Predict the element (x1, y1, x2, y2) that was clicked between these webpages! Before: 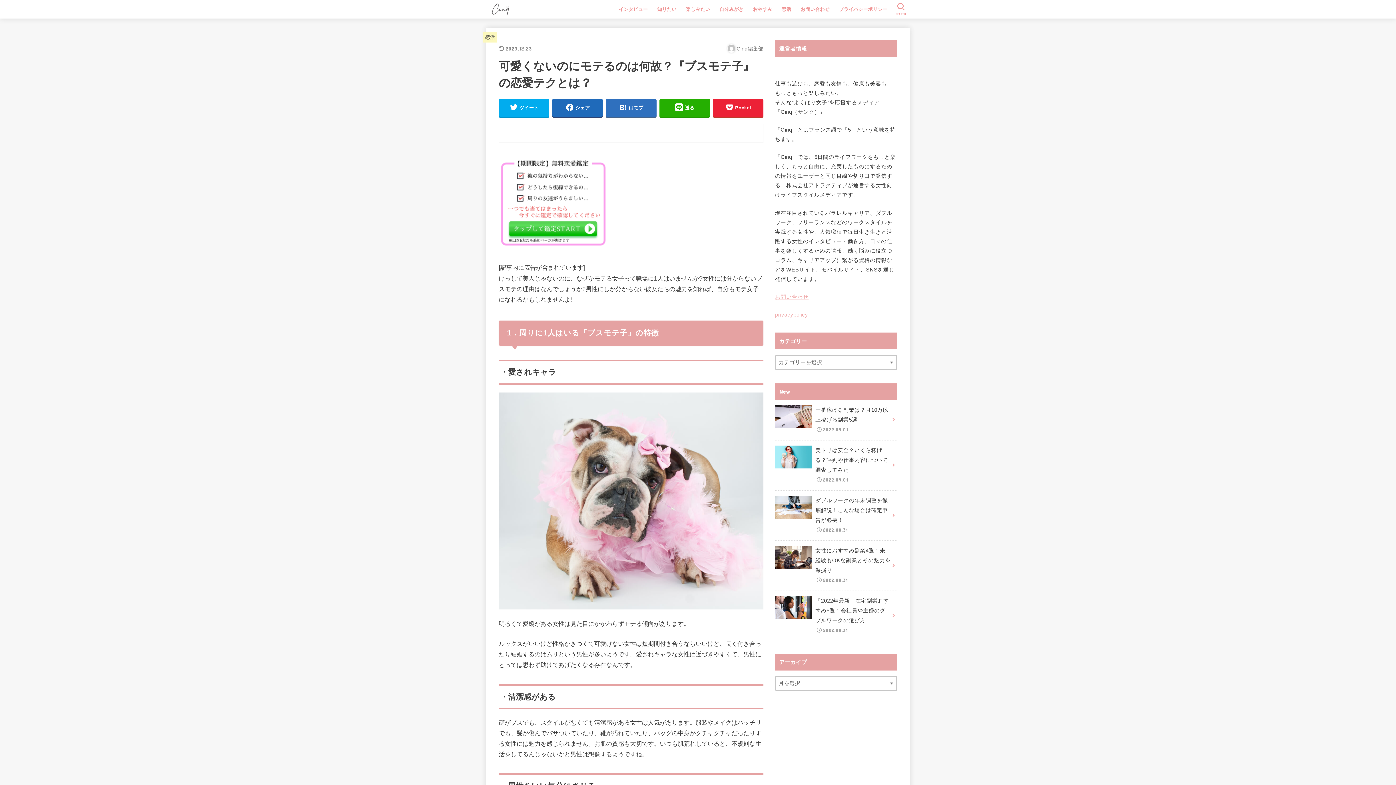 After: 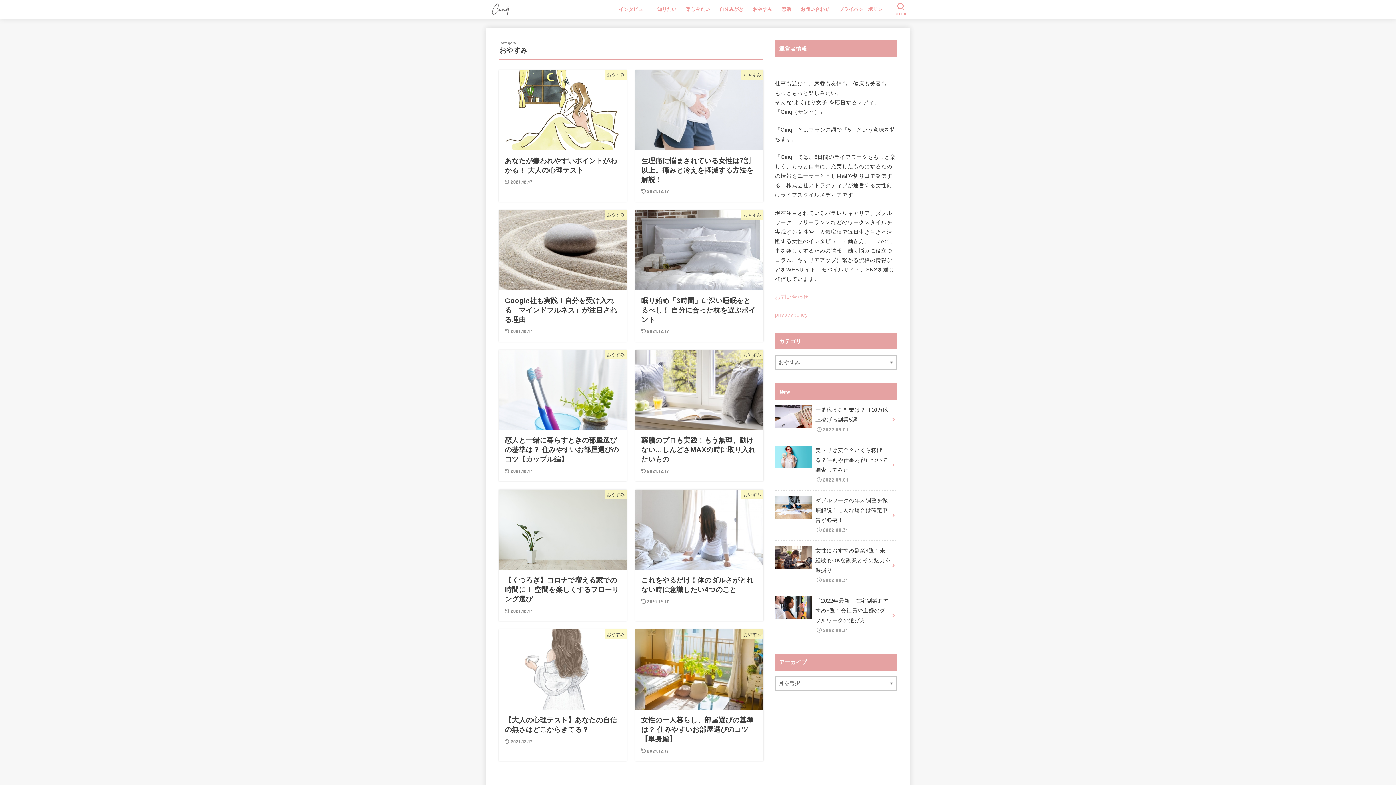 Action: bbox: (748, 1, 777, 16) label: おやすみ